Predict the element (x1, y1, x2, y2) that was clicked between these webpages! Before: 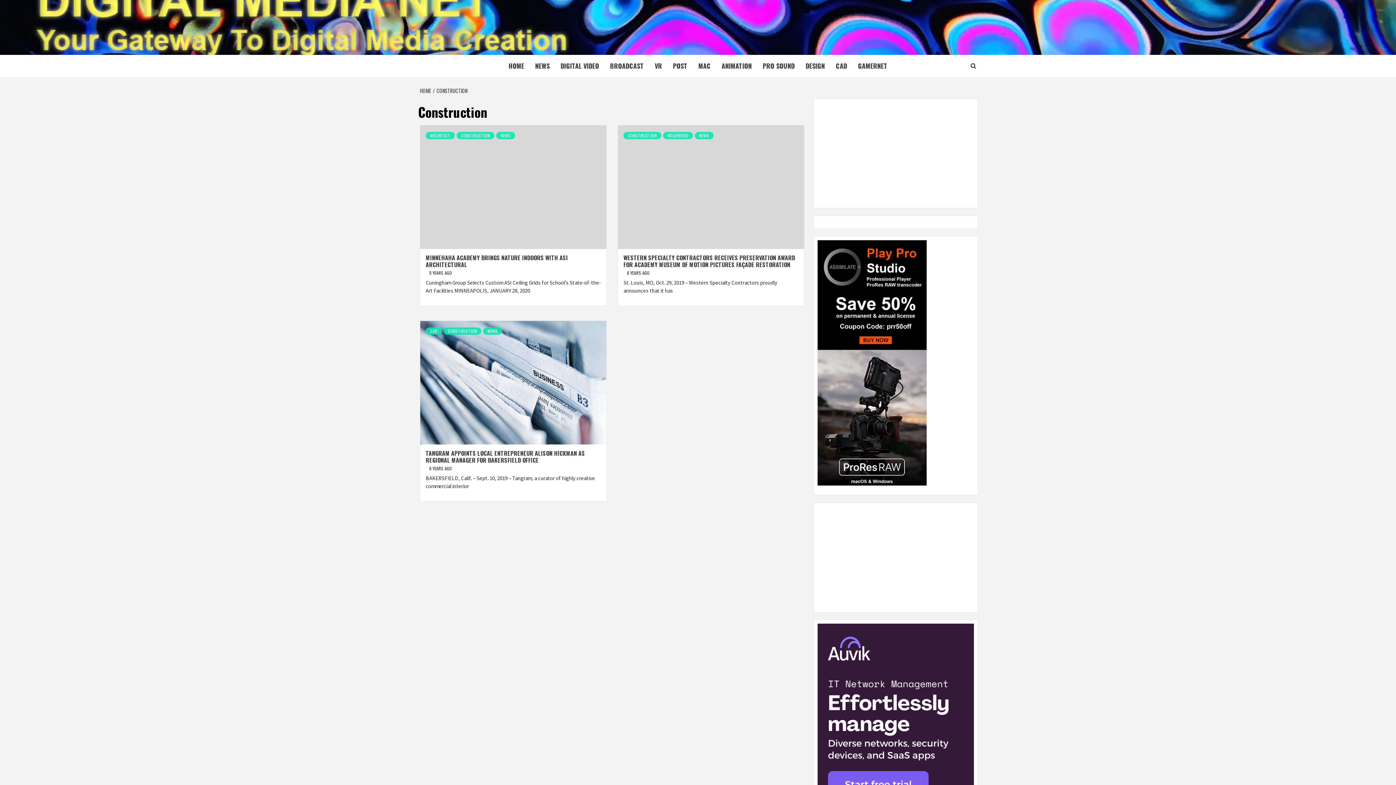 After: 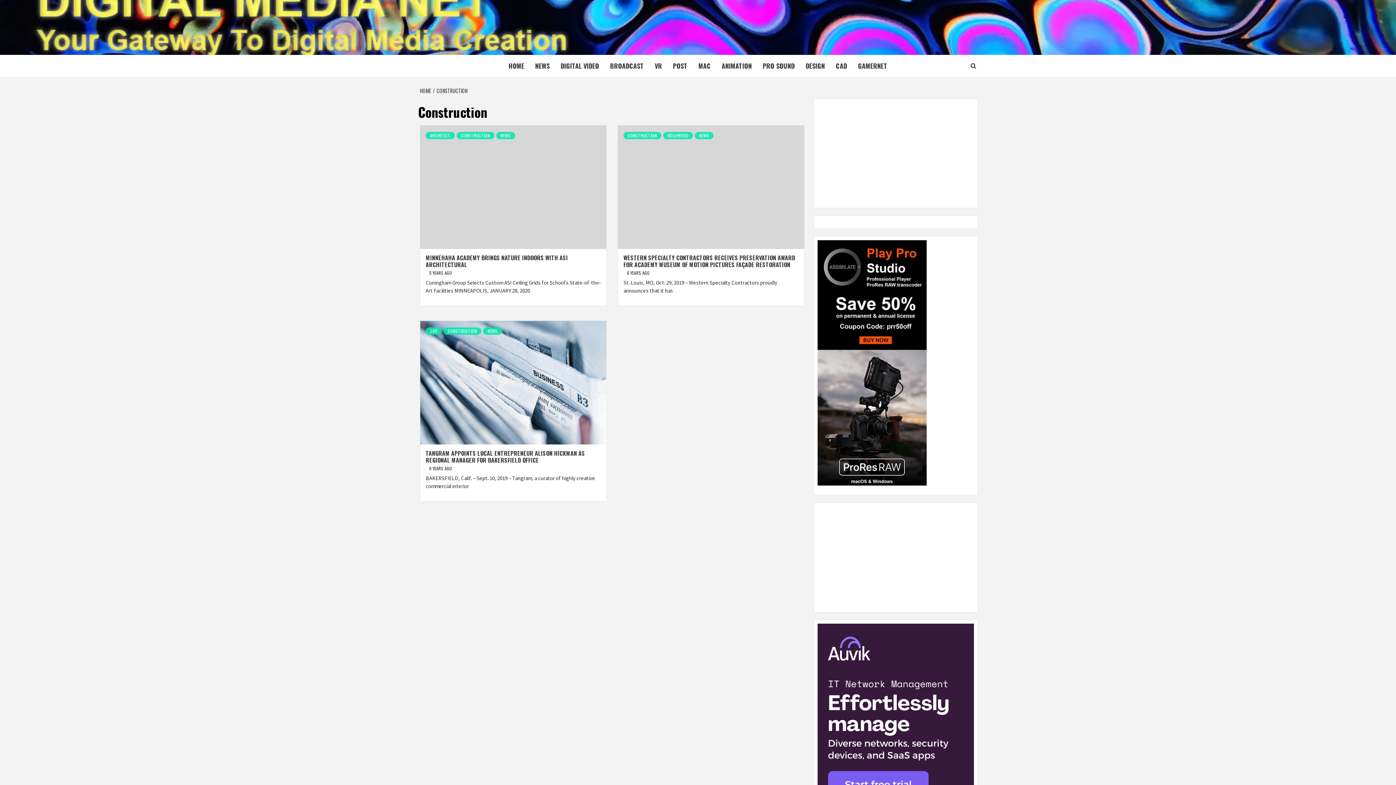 Action: bbox: (623, 132, 661, 139) label: CONSTRUCTION